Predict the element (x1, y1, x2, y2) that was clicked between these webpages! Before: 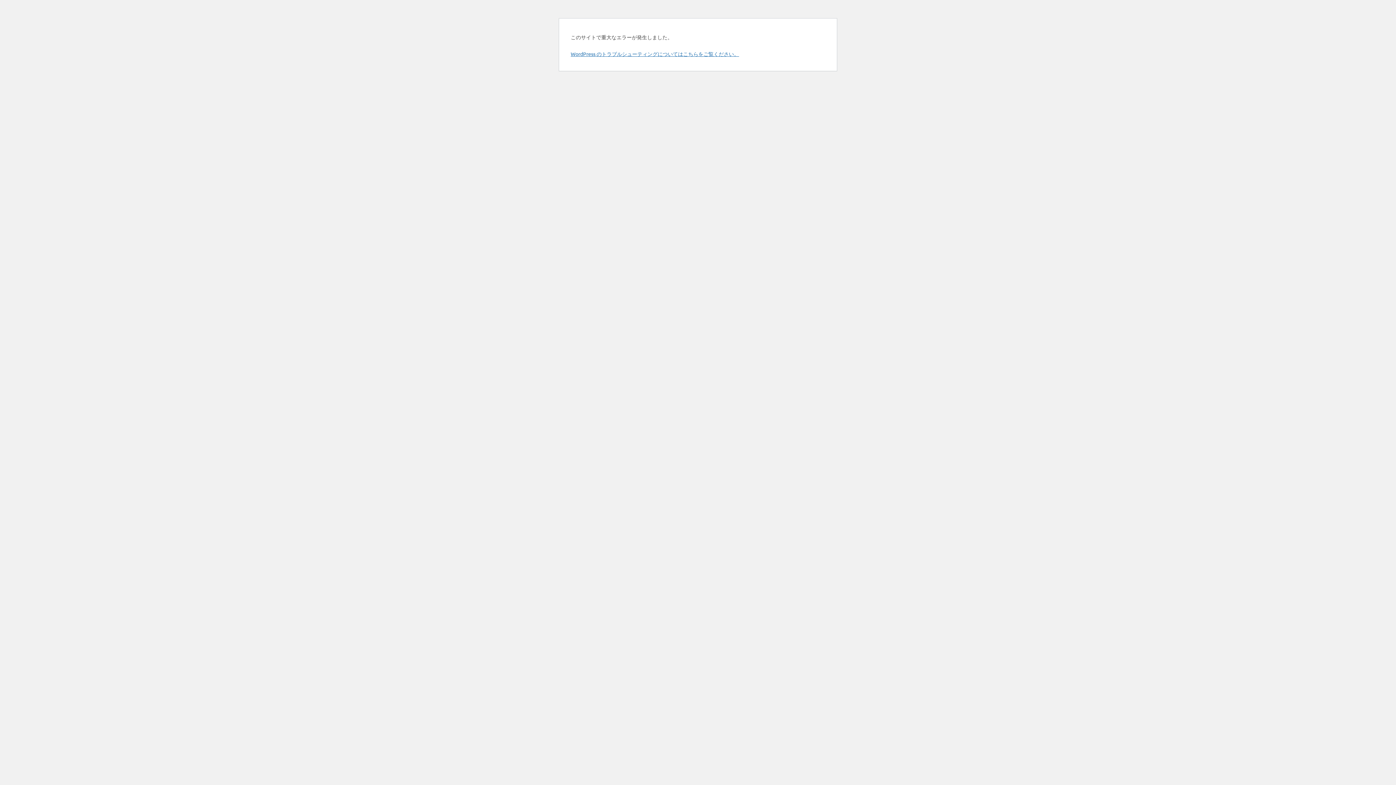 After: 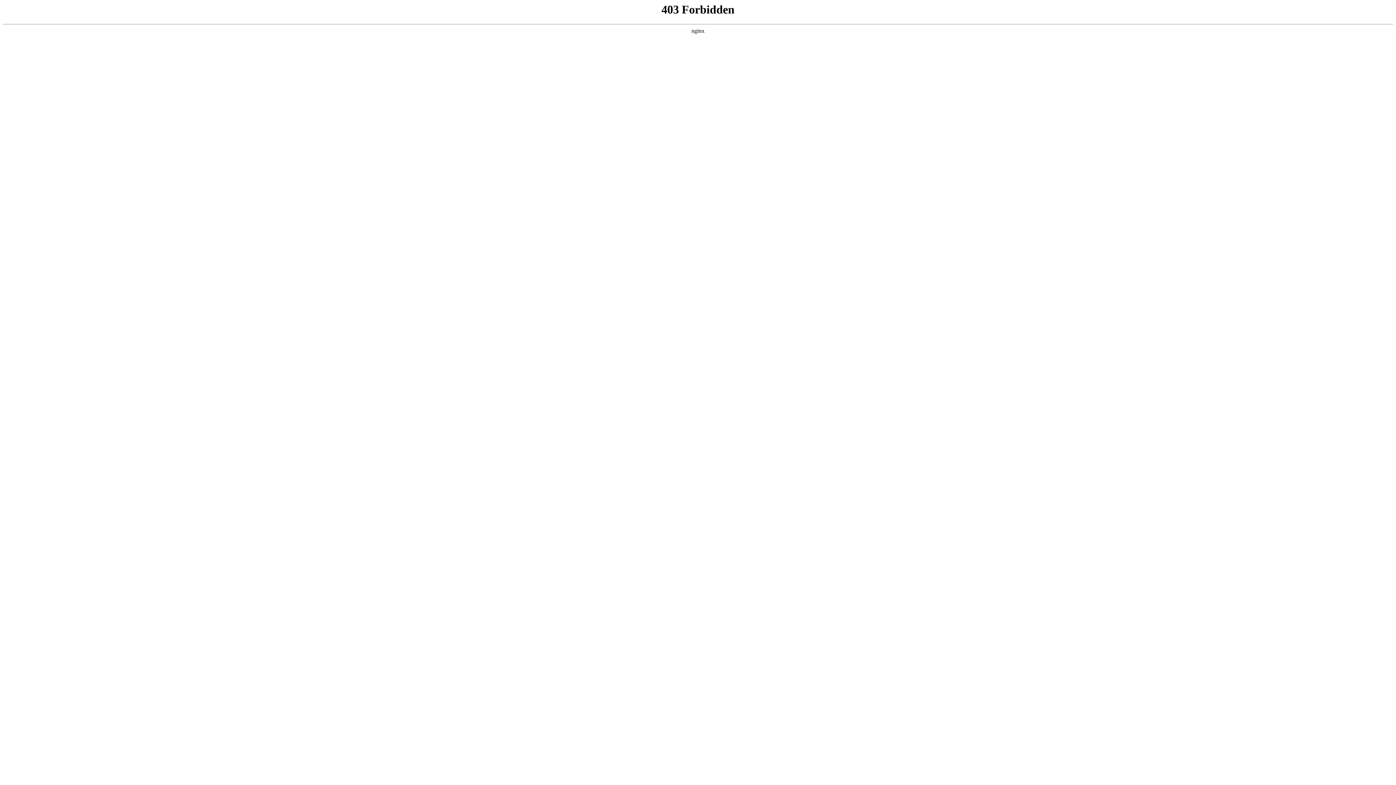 Action: label: WordPress のトラブルシューティングについてはこちらをご覧ください。 bbox: (570, 50, 739, 57)